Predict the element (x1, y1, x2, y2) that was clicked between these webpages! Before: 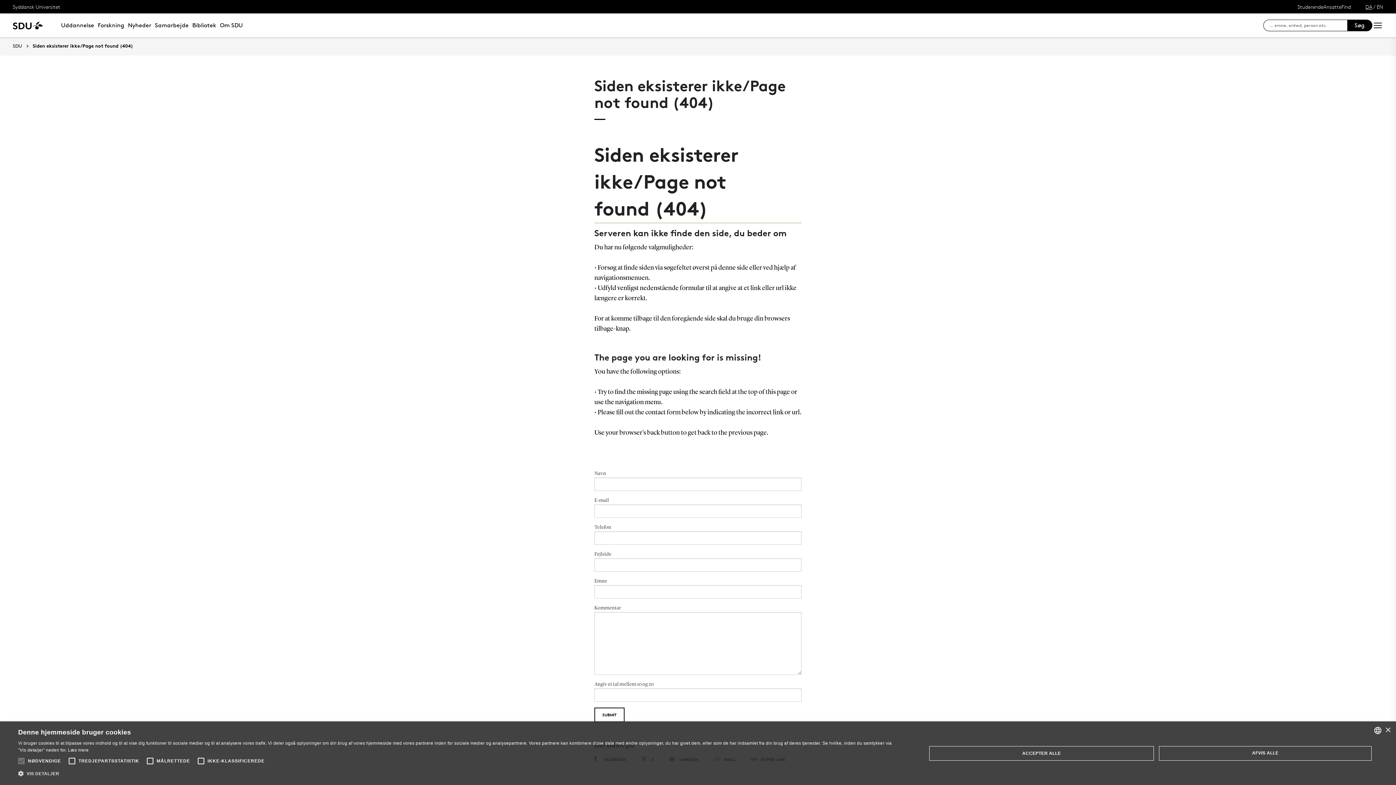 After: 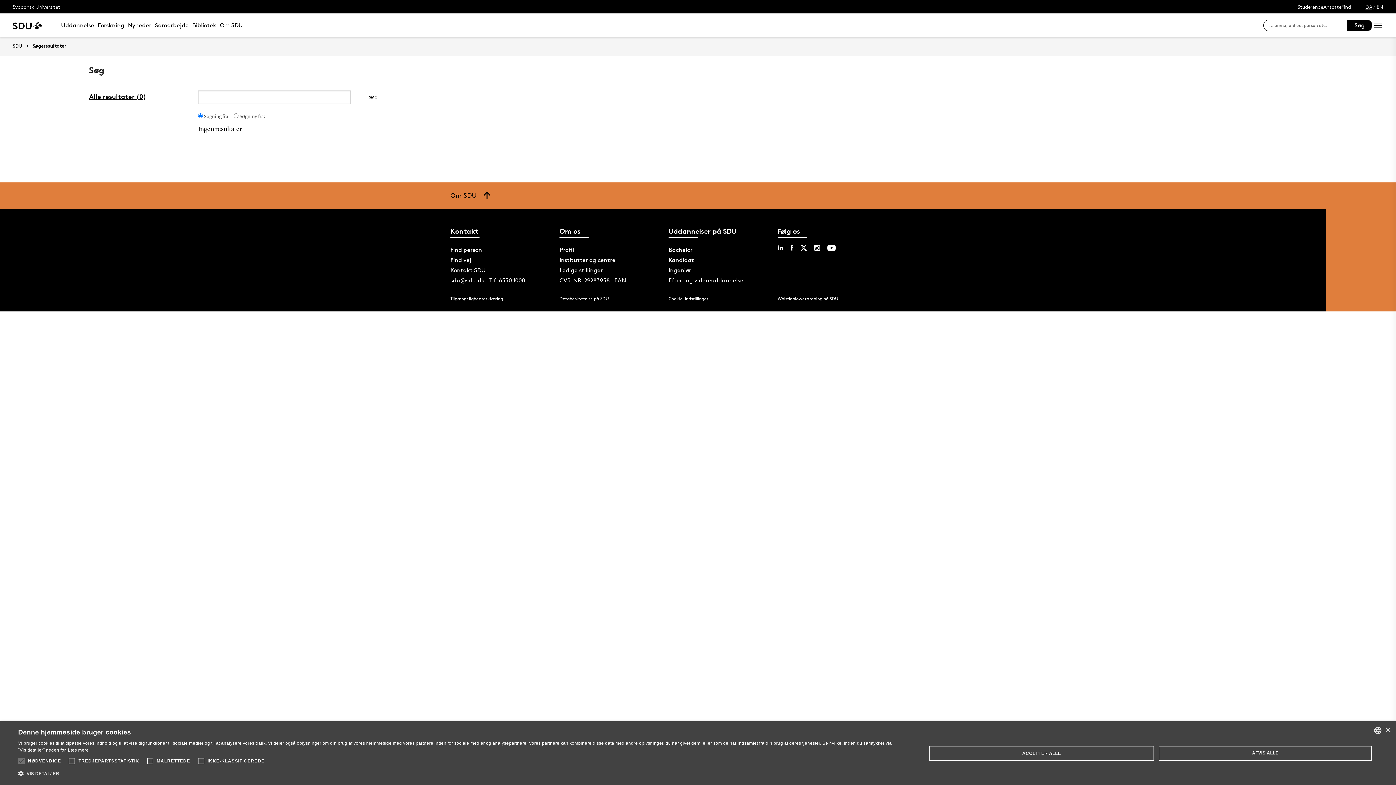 Action: label: Søg bbox: (1347, 19, 1372, 31)